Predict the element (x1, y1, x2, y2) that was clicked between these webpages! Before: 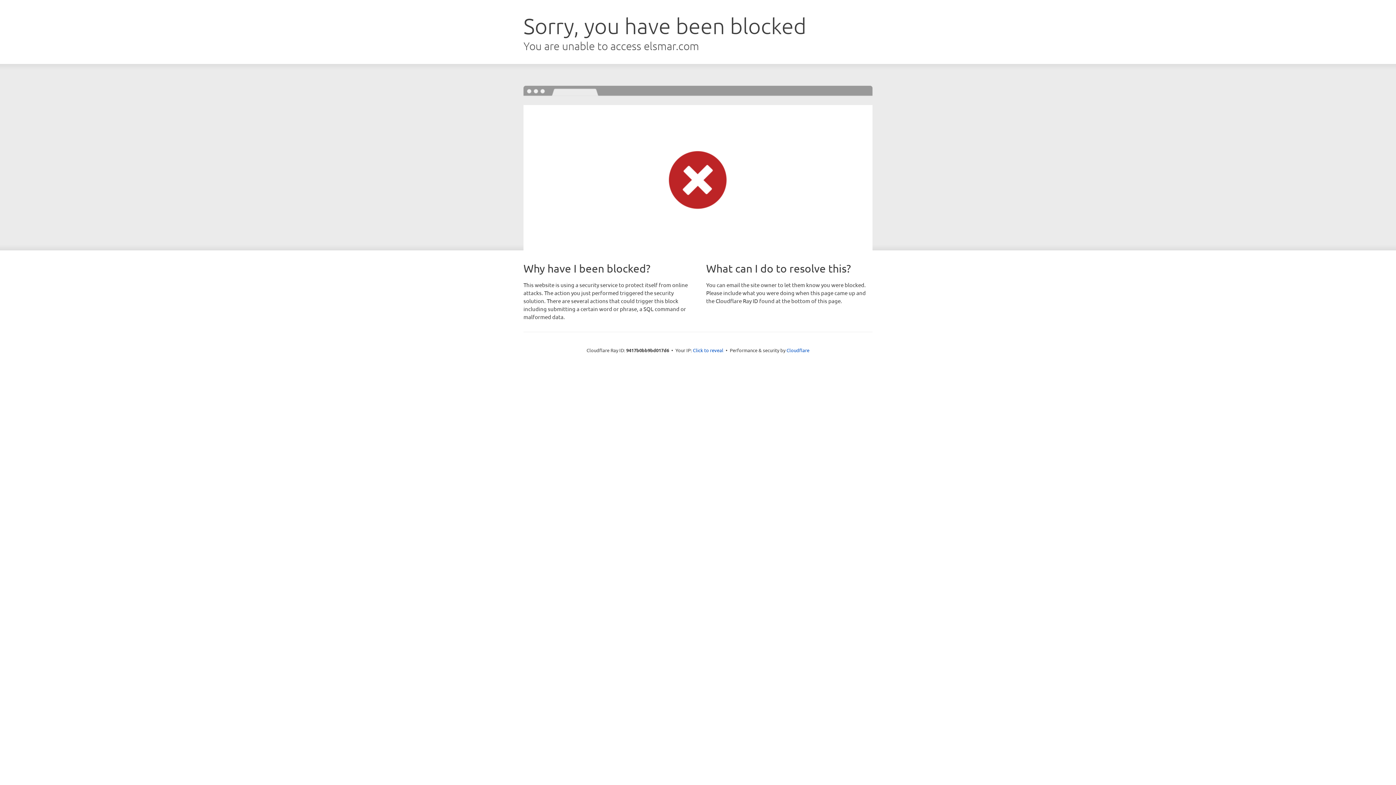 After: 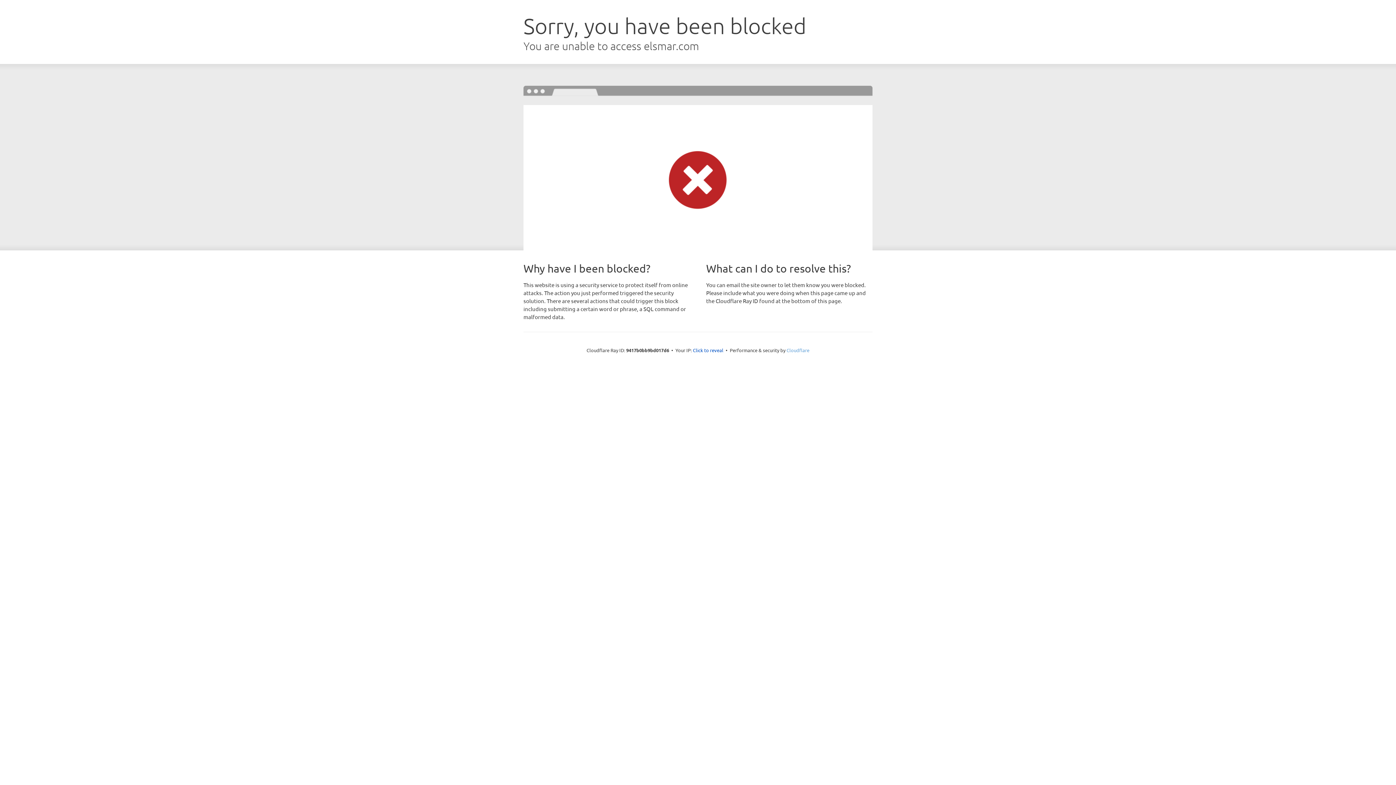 Action: bbox: (786, 347, 809, 353) label: Cloudflare